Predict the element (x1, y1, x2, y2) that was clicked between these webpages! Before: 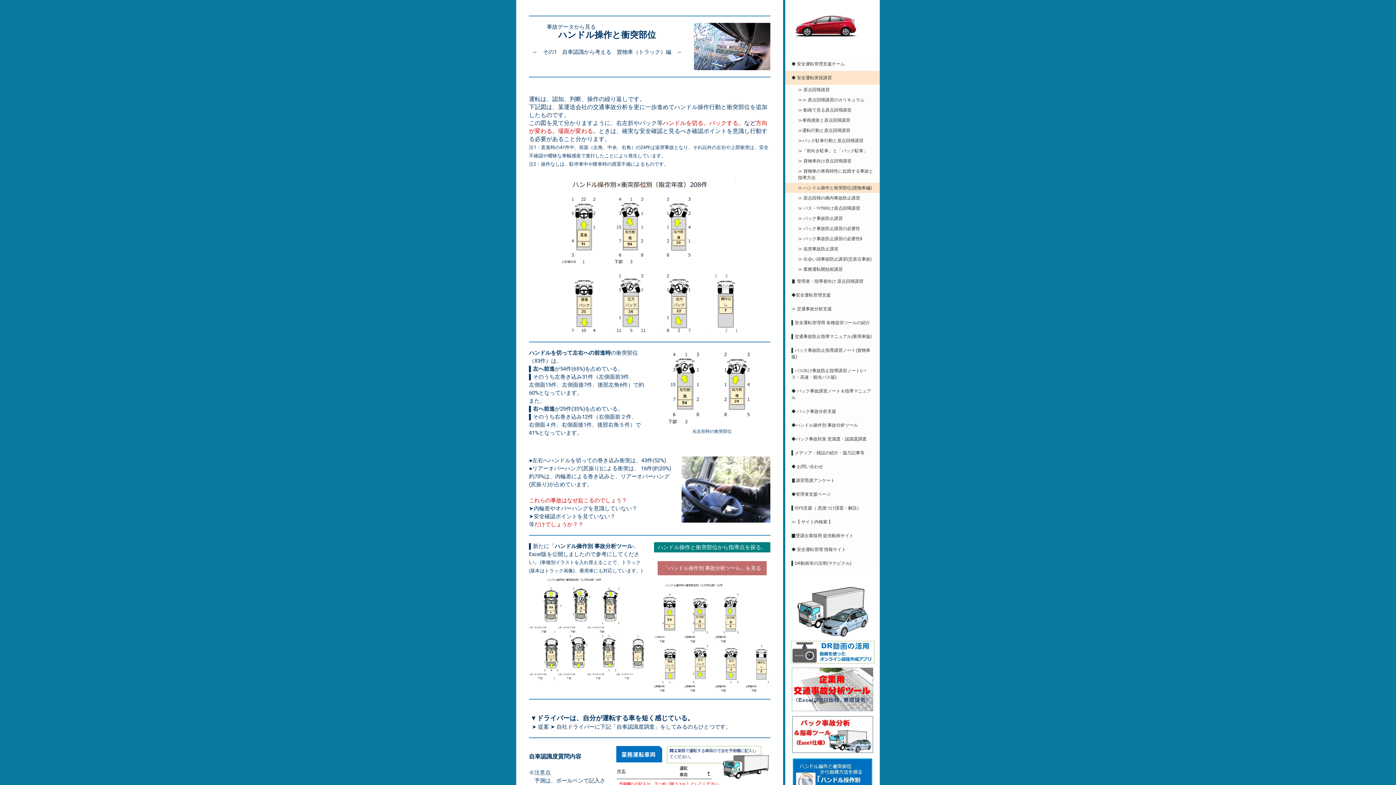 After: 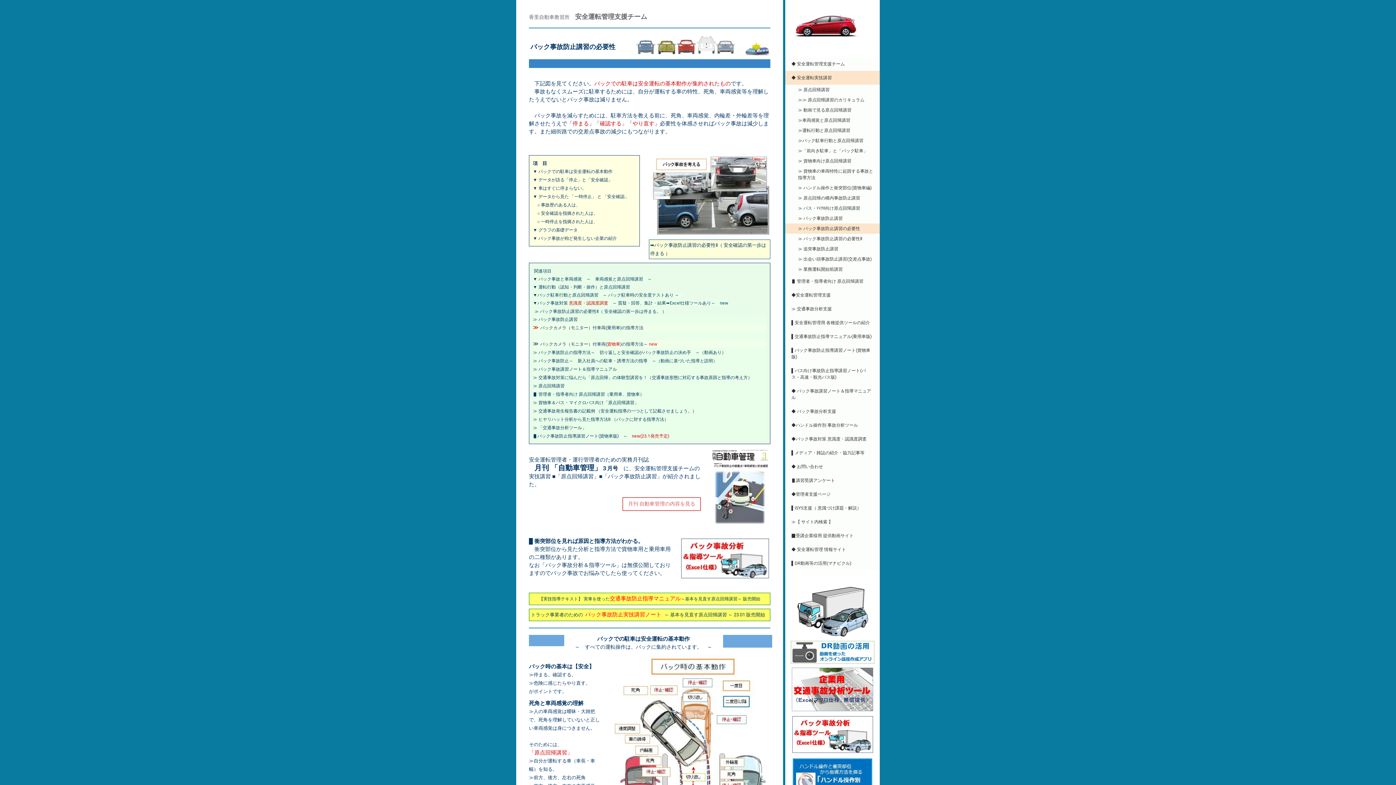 Action: bbox: (785, 223, 880, 233) label: ≫ バック事故防止講習の必要性